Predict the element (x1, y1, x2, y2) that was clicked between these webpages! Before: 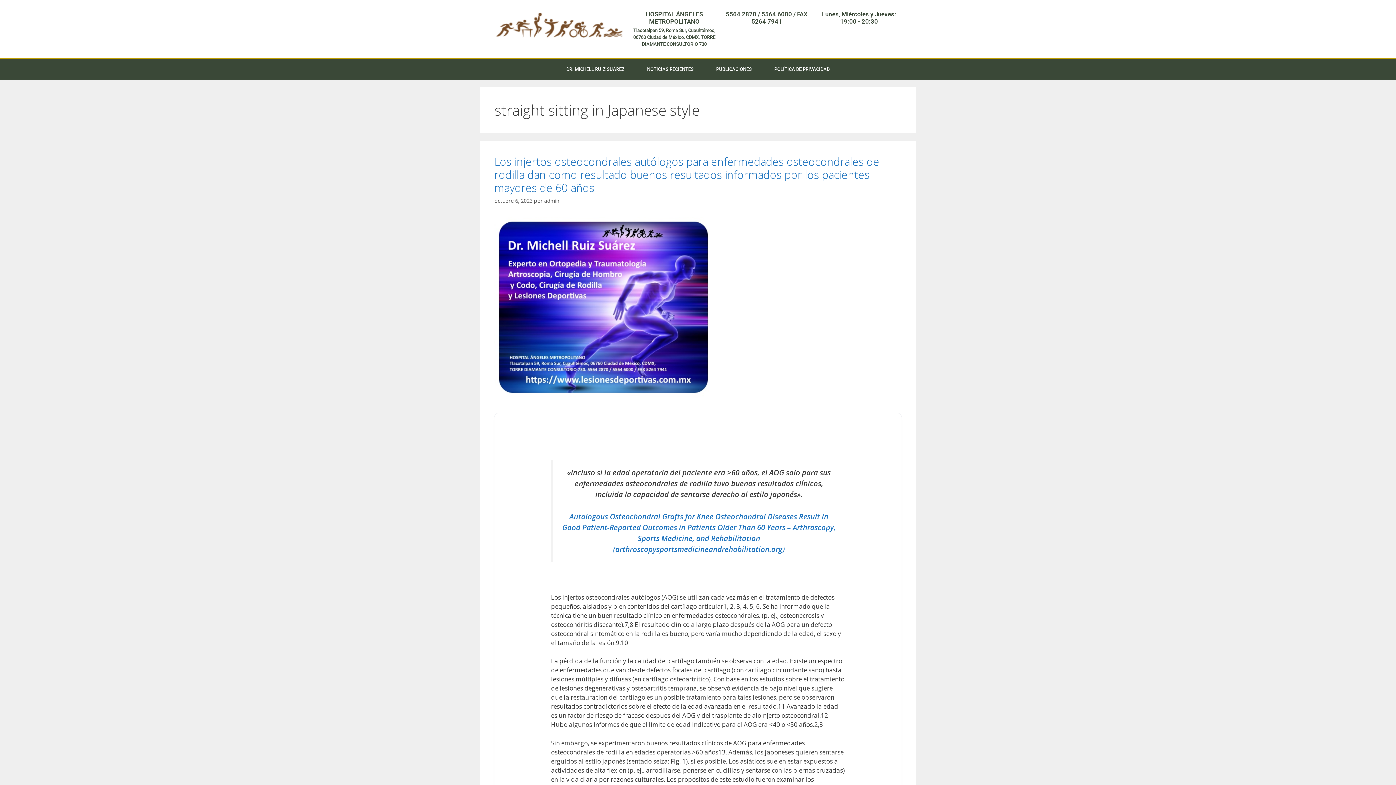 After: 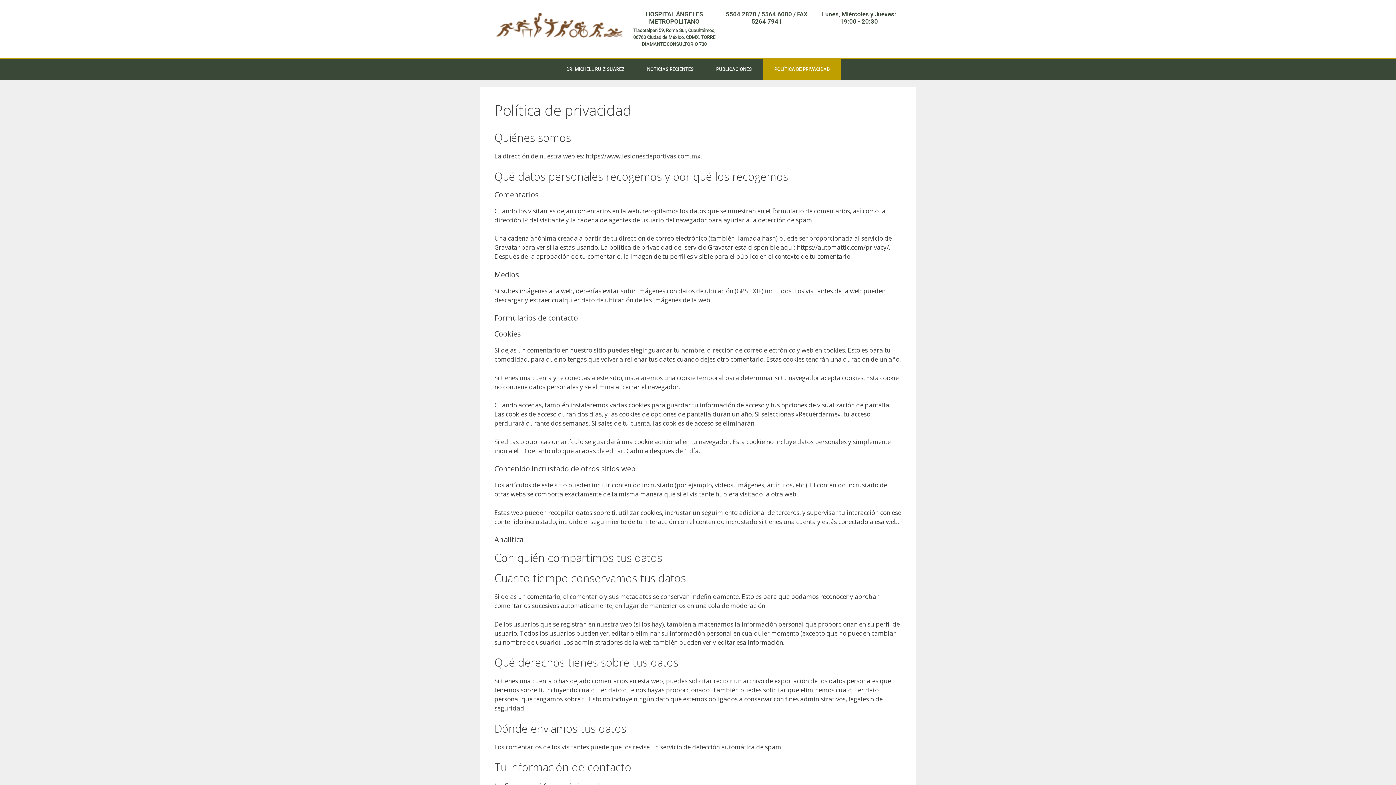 Action: bbox: (763, 59, 841, 79) label: POLÍTICA DE PRIVACIDAD